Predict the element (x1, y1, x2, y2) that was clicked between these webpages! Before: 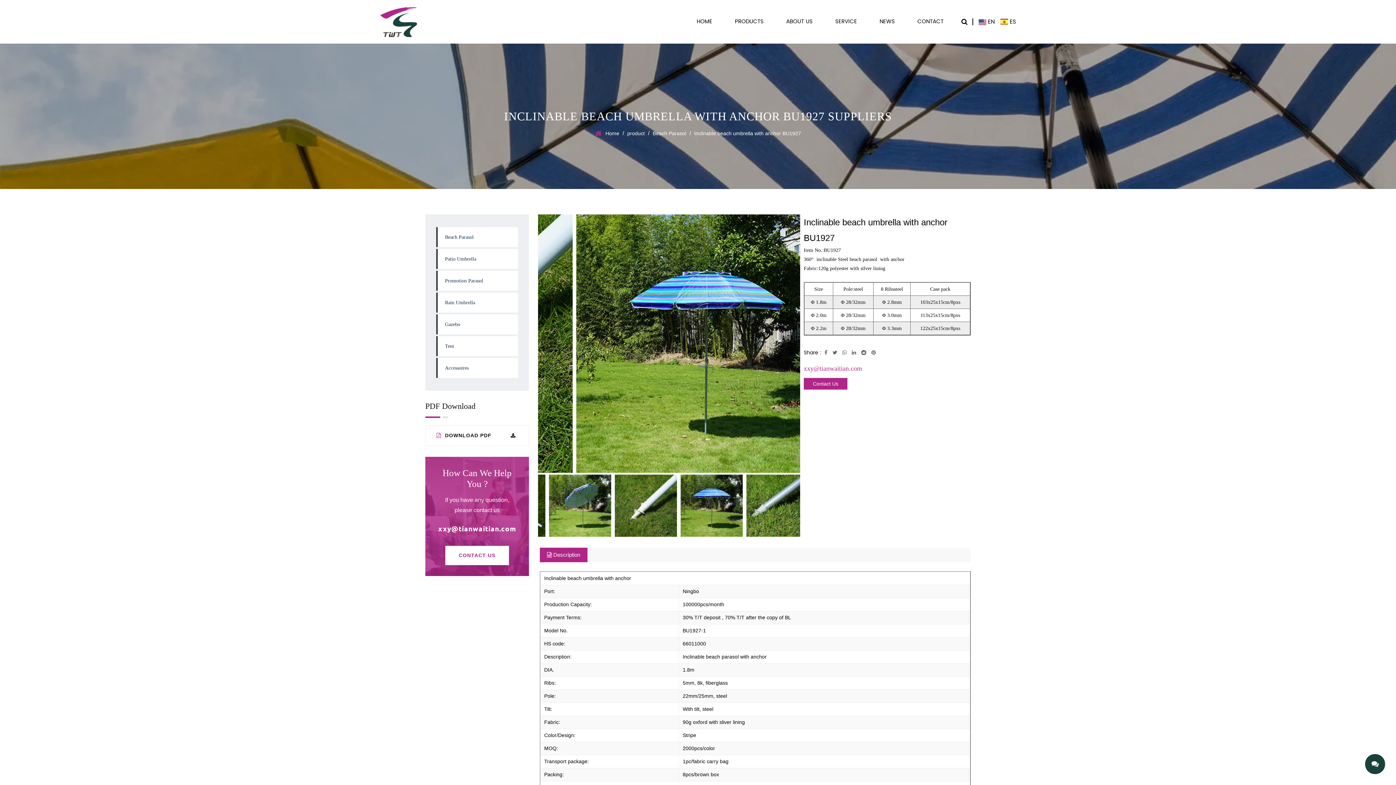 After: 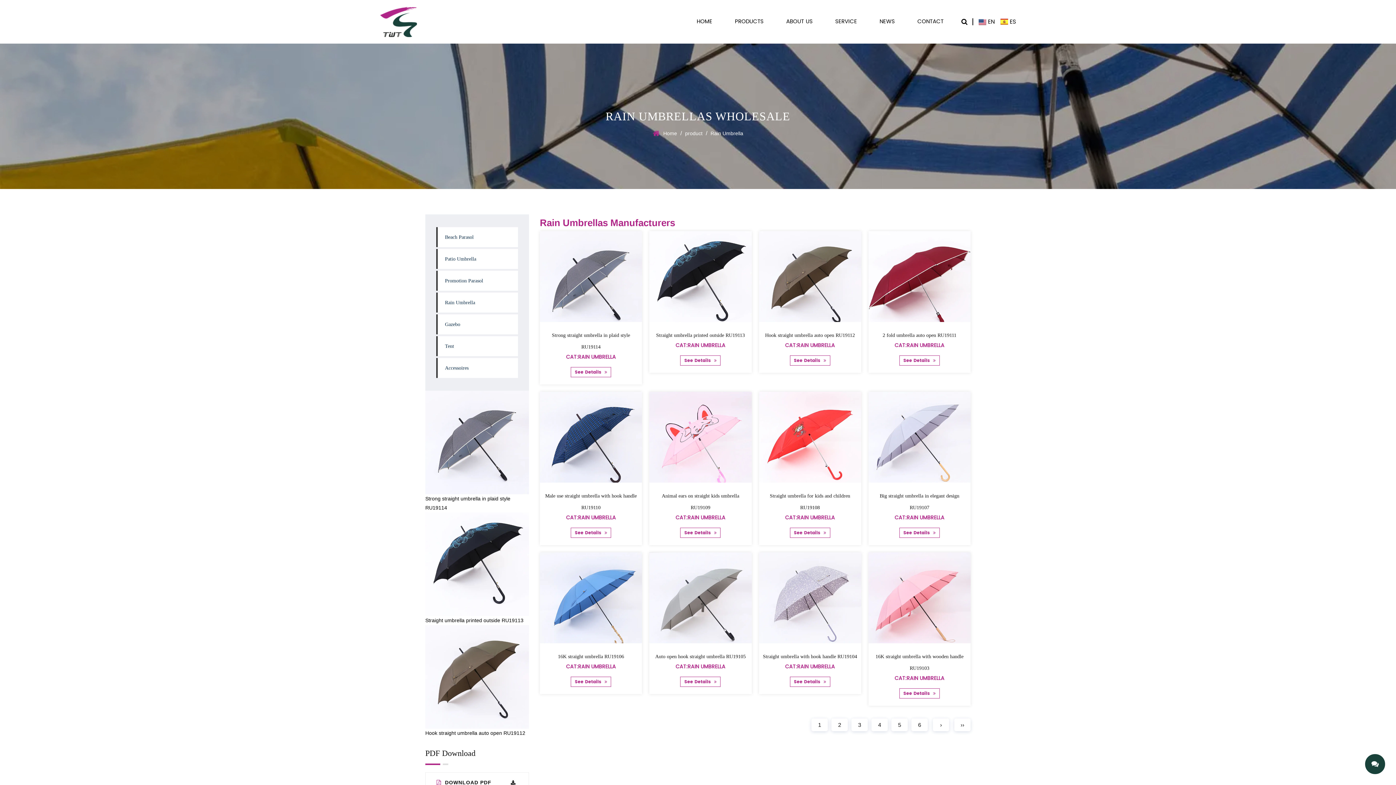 Action: bbox: (436, 292, 518, 312) label: Rain Umbrella